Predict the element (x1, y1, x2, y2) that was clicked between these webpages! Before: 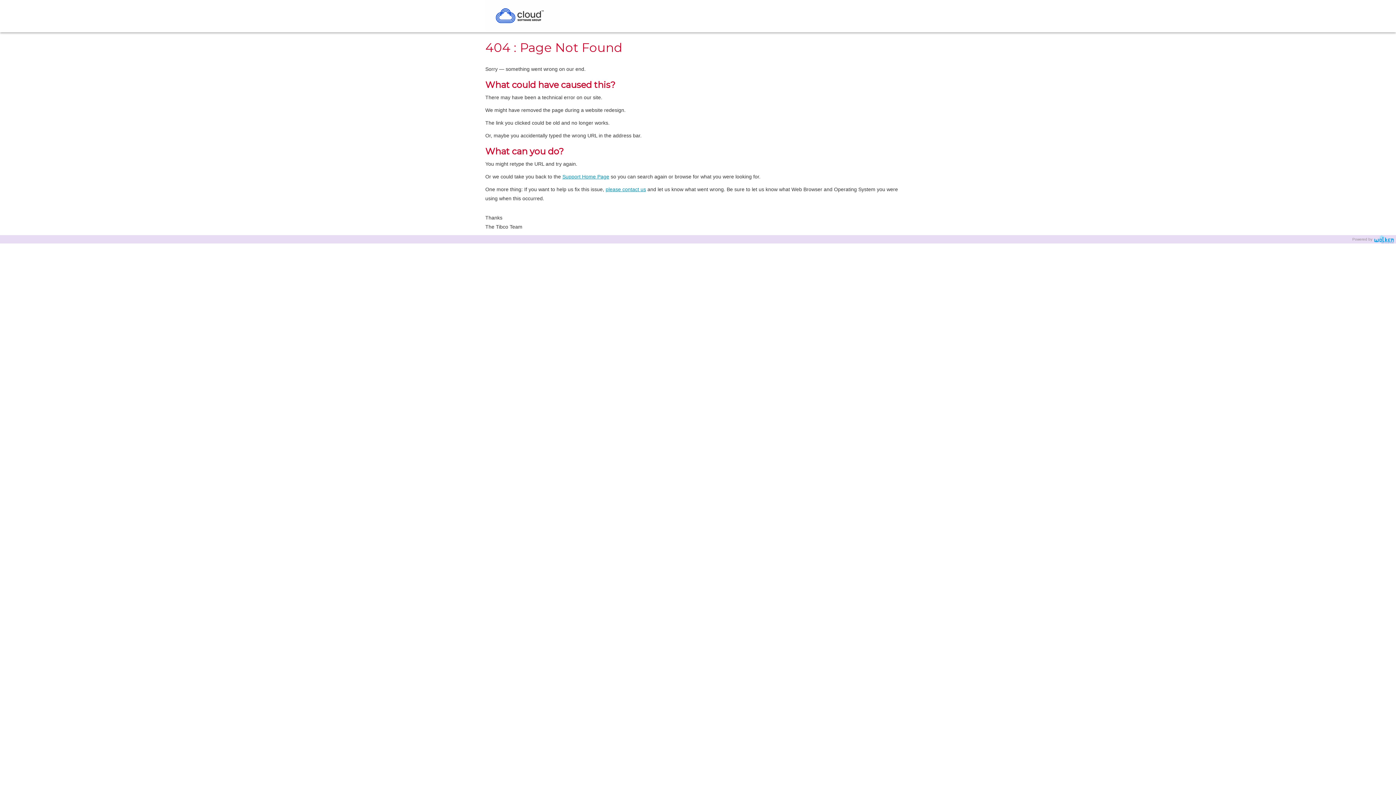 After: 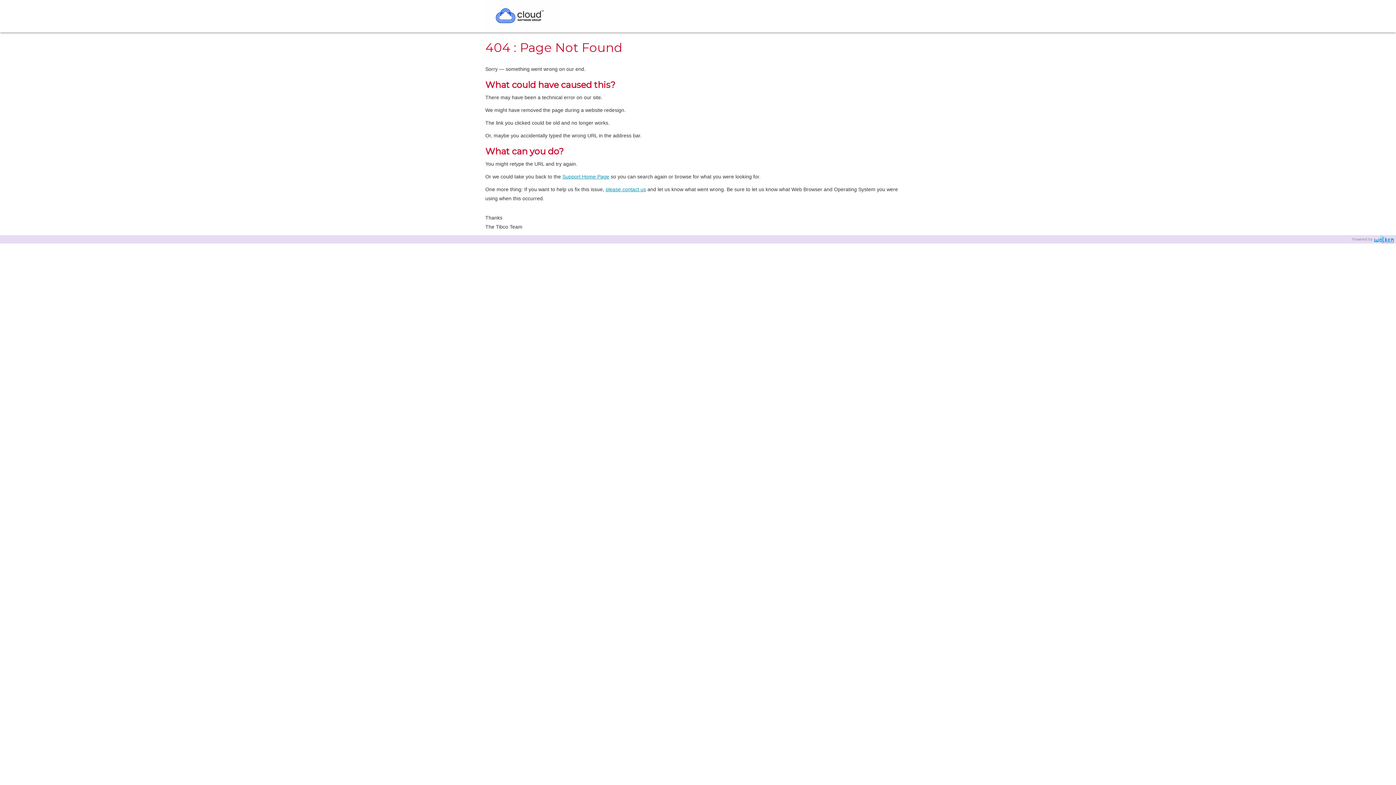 Action: label: please contact us bbox: (605, 186, 646, 192)